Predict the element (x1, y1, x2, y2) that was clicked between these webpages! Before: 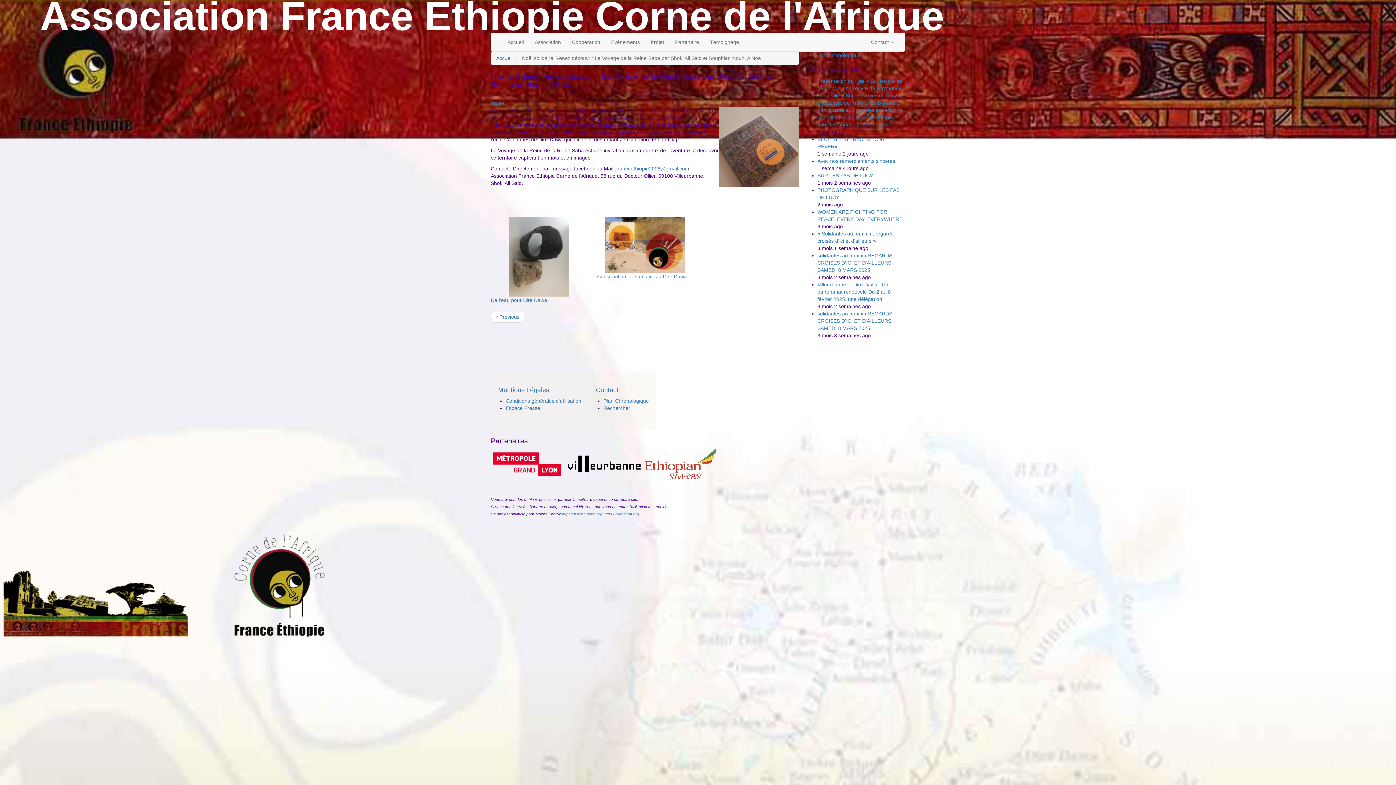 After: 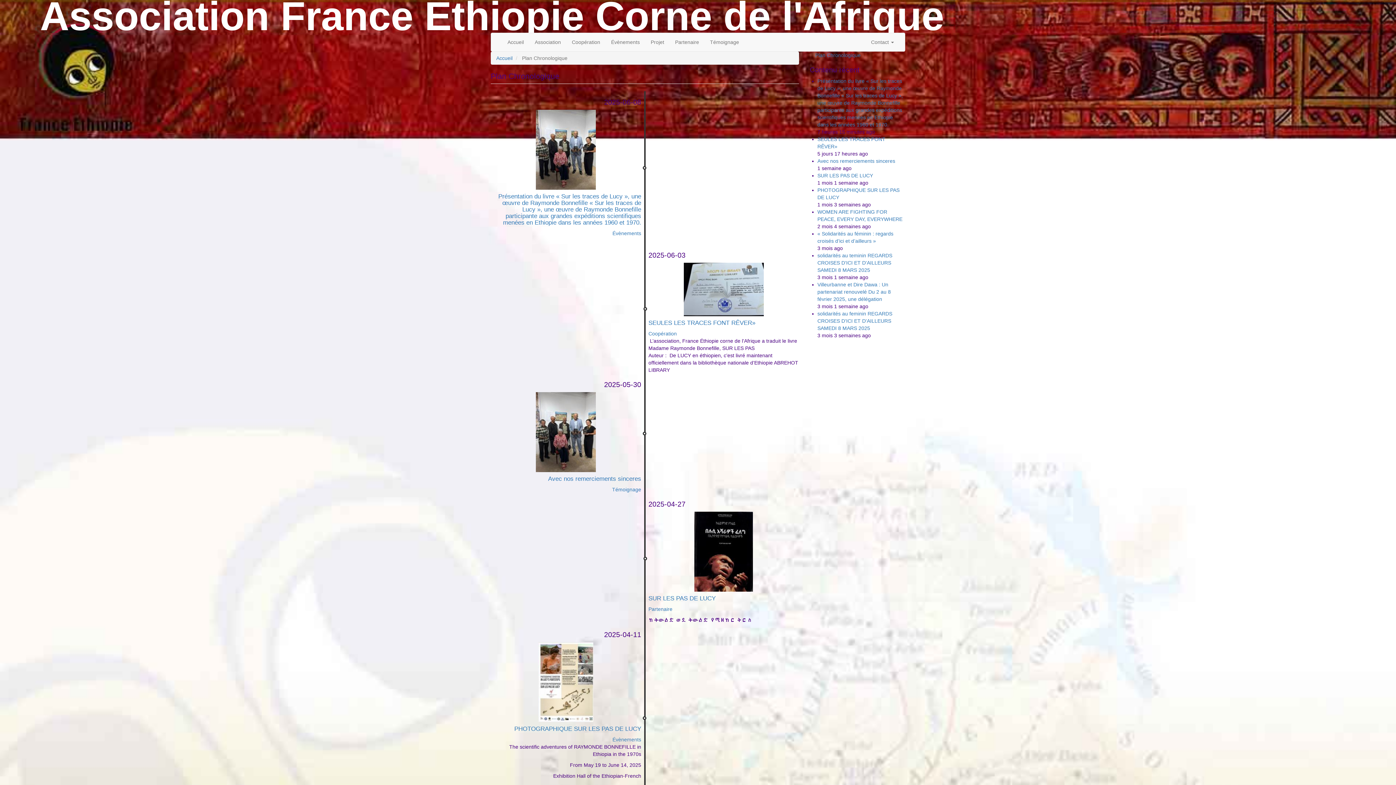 Action: bbox: (810, 51, 905, 58) label: Plan Chronologique